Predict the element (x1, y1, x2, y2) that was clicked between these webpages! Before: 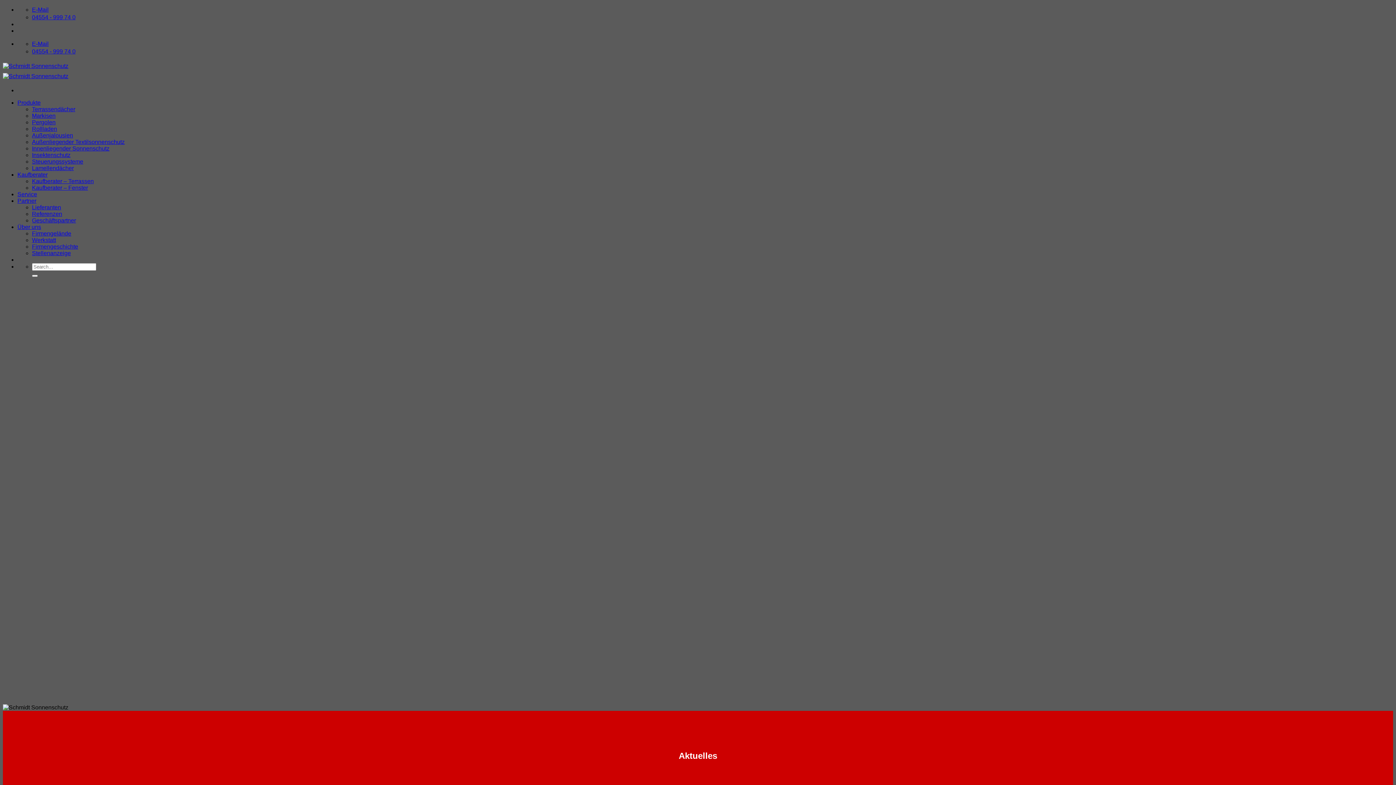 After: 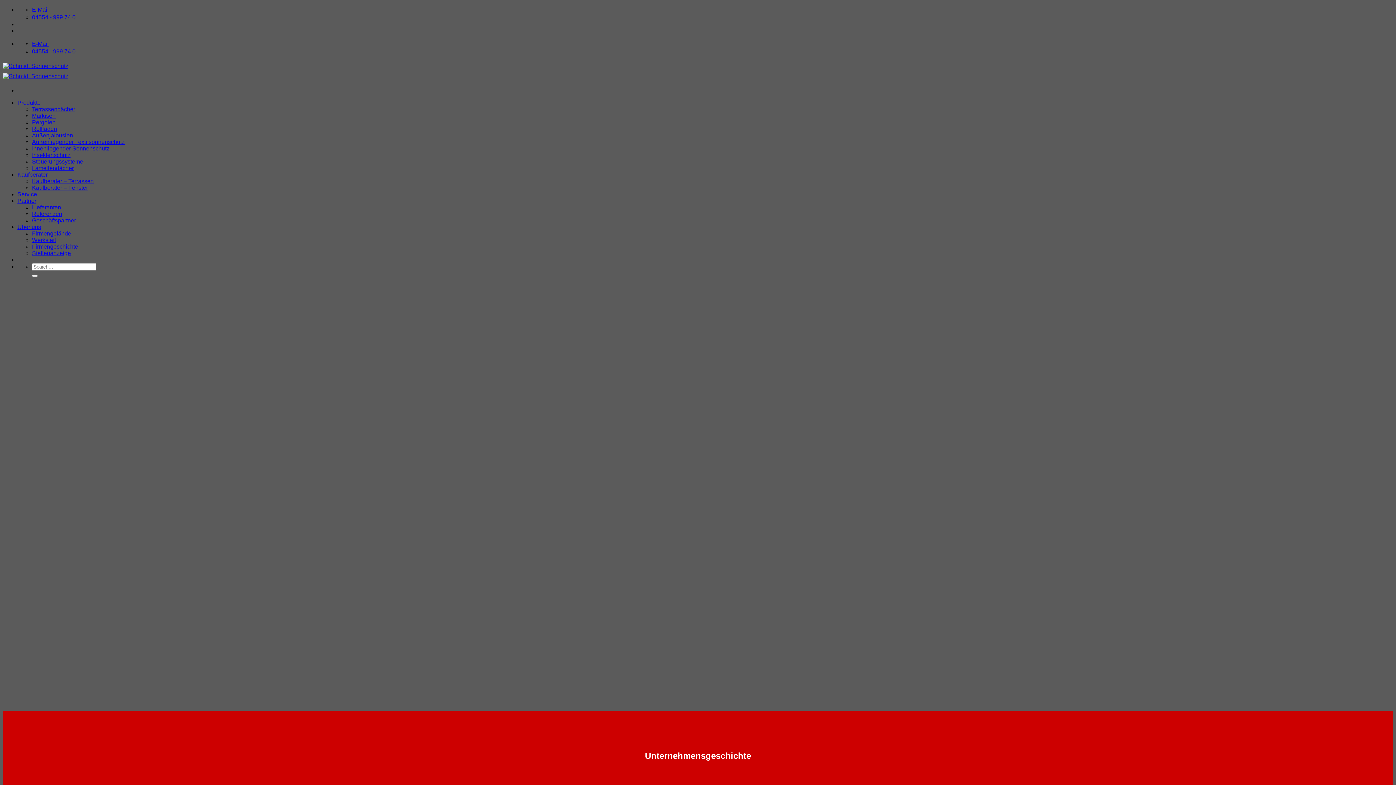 Action: label: Firmengeschichte bbox: (32, 243, 78, 249)